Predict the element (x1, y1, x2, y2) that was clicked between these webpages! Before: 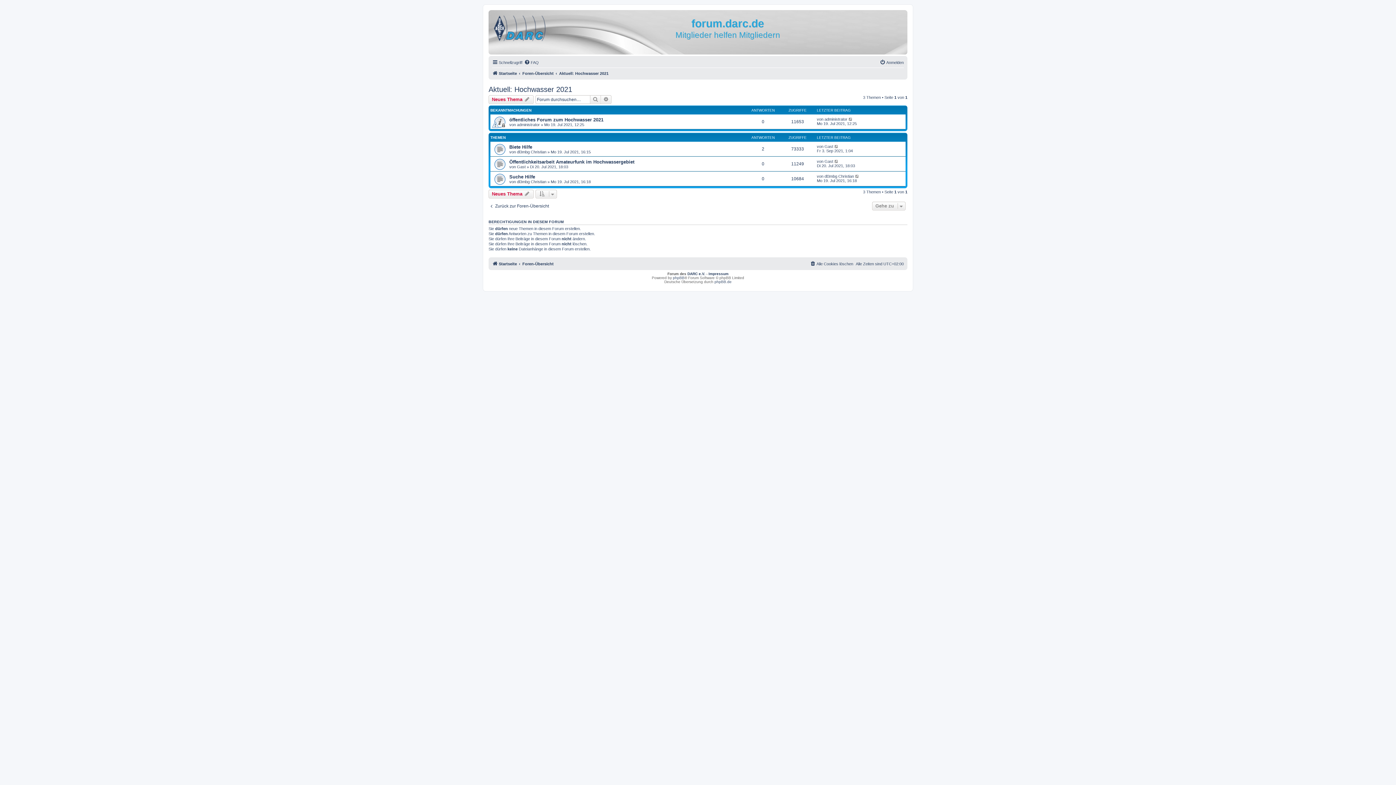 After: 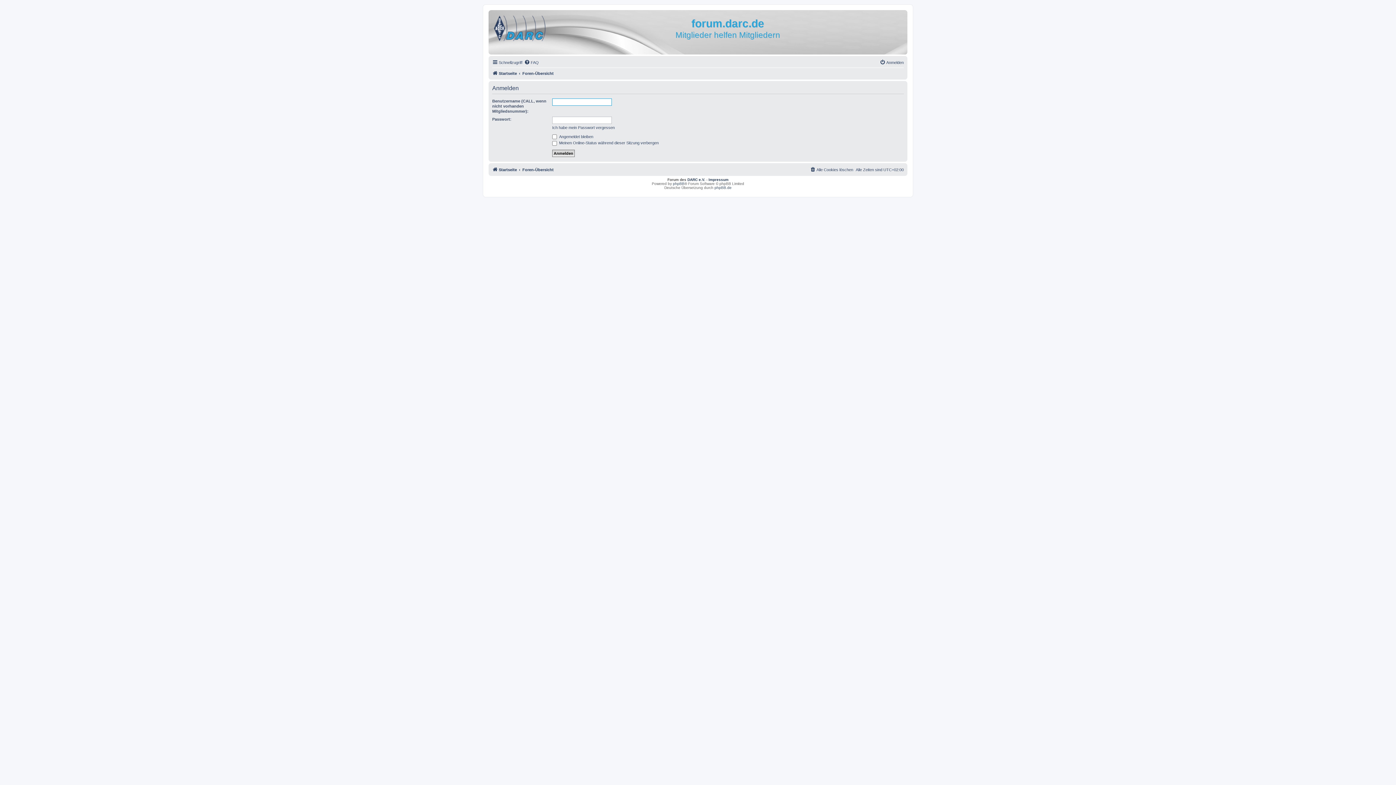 Action: label: Anmelden bbox: (880, 58, 904, 66)